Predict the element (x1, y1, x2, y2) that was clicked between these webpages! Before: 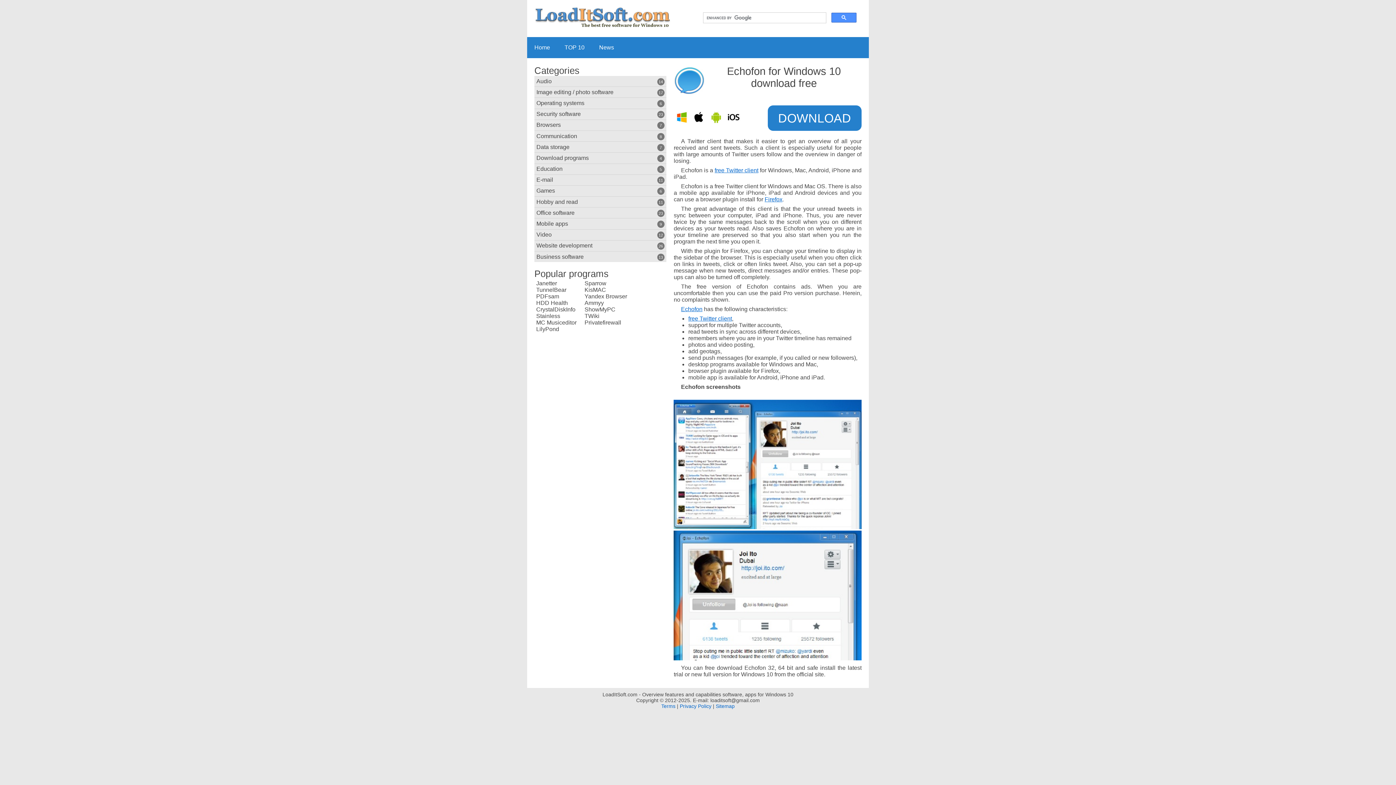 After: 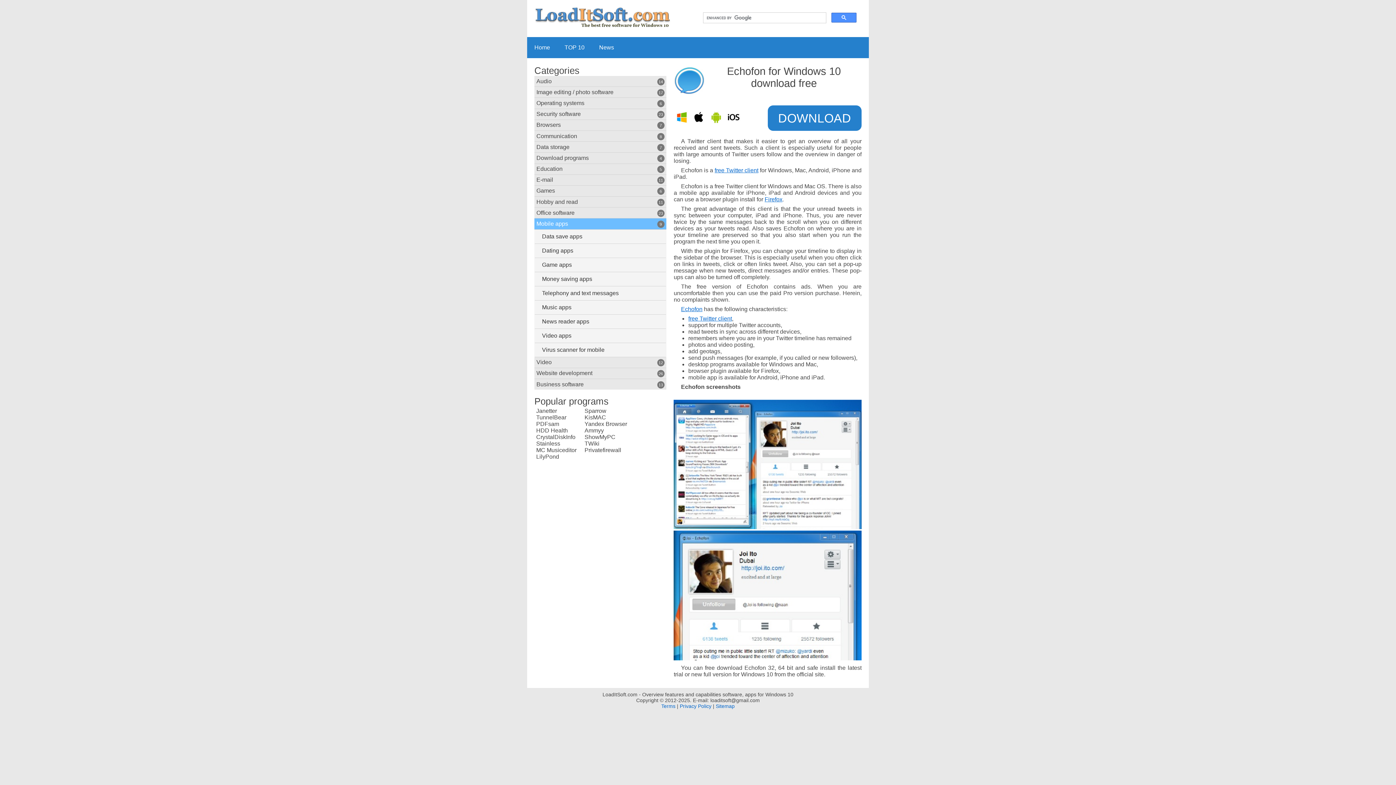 Action: label: Mobile apps
9 bbox: (534, 218, 666, 229)